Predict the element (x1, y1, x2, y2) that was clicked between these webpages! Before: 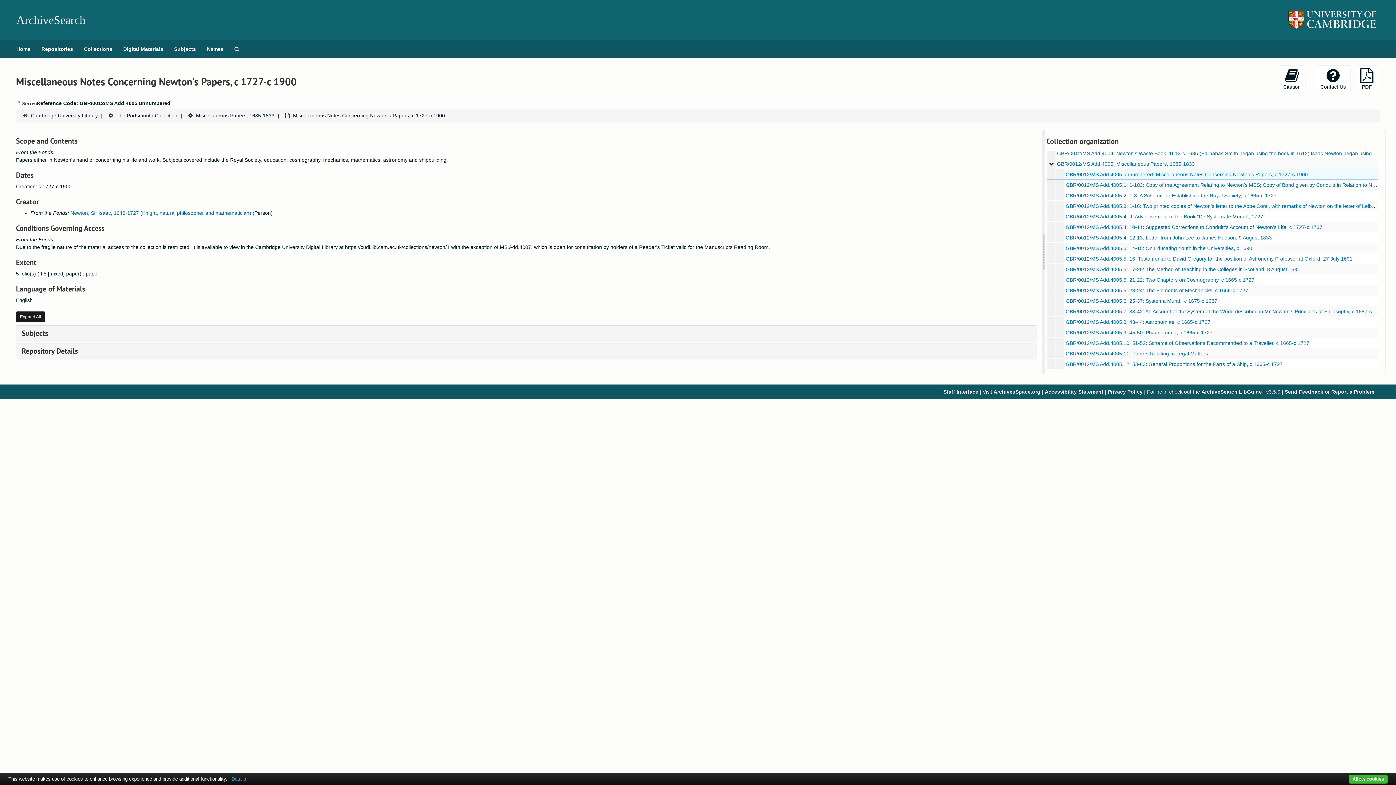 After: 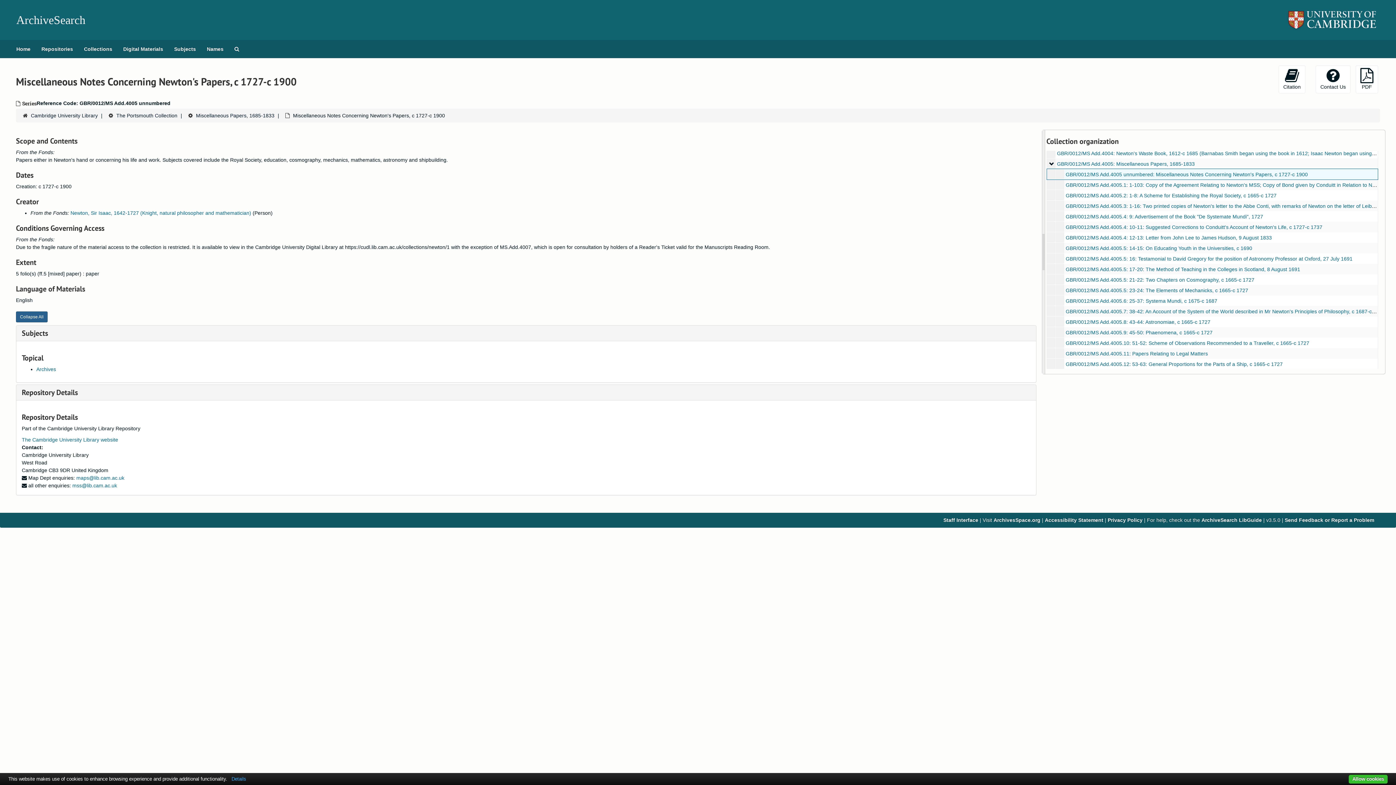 Action: label: Expand All bbox: (16, 311, 45, 322)